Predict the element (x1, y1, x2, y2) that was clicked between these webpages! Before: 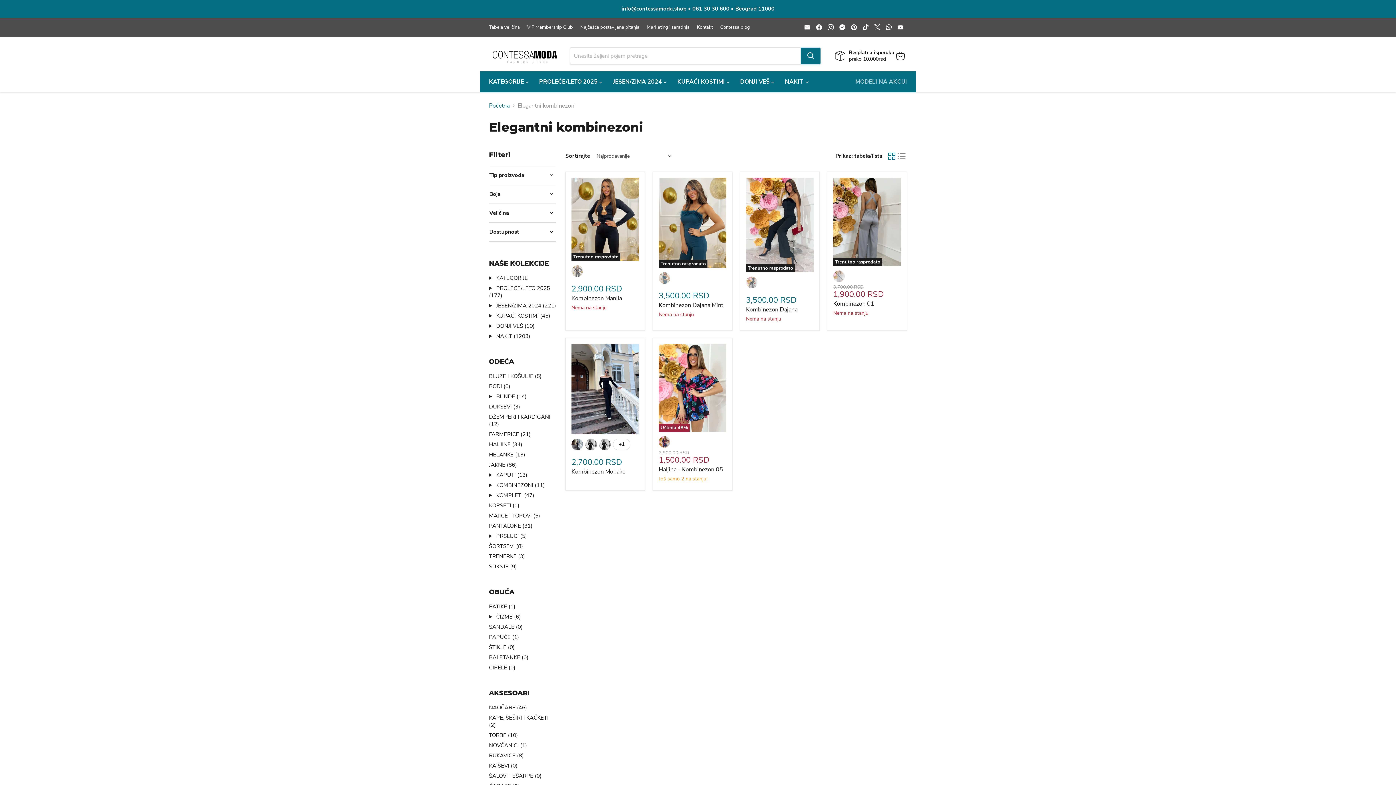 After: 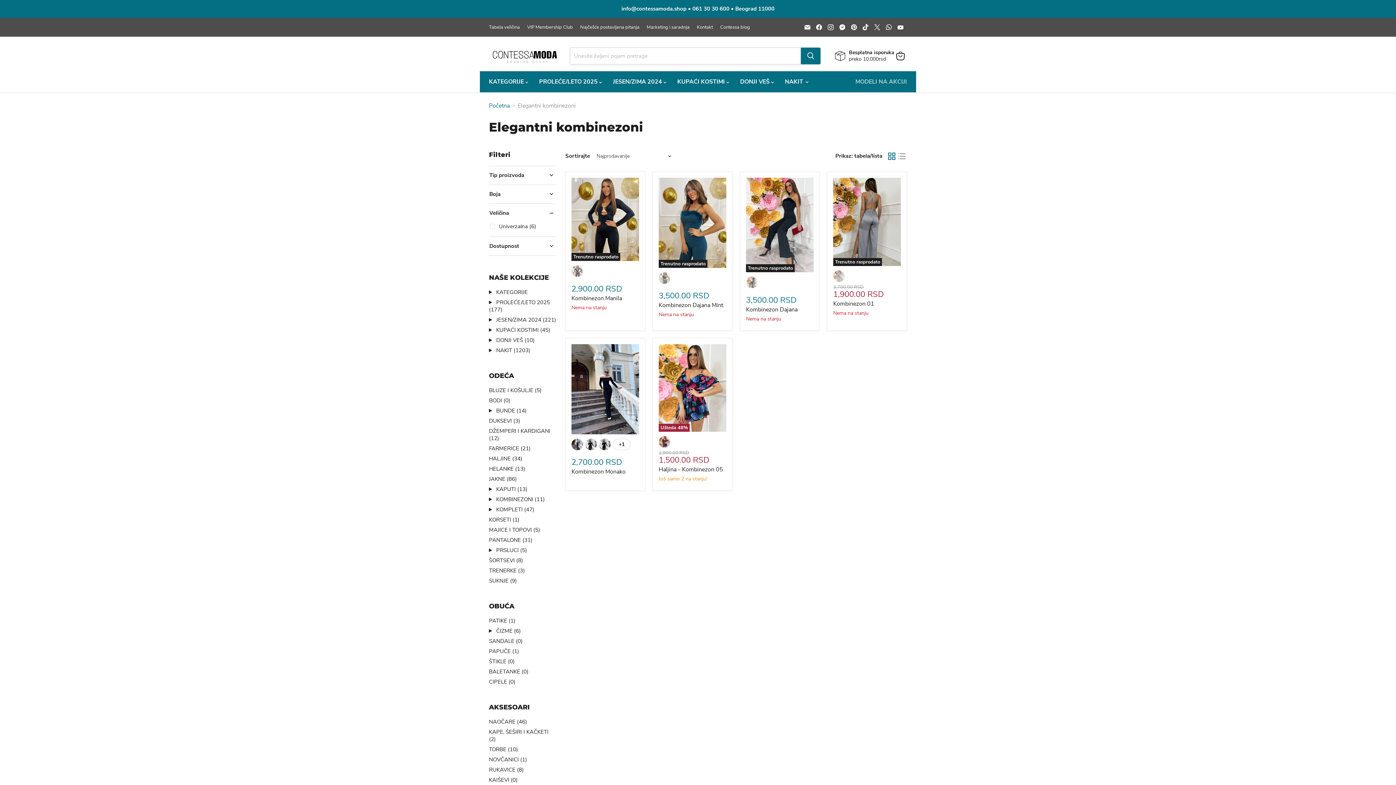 Action: bbox: (489, 209, 556, 216) label: Veličina